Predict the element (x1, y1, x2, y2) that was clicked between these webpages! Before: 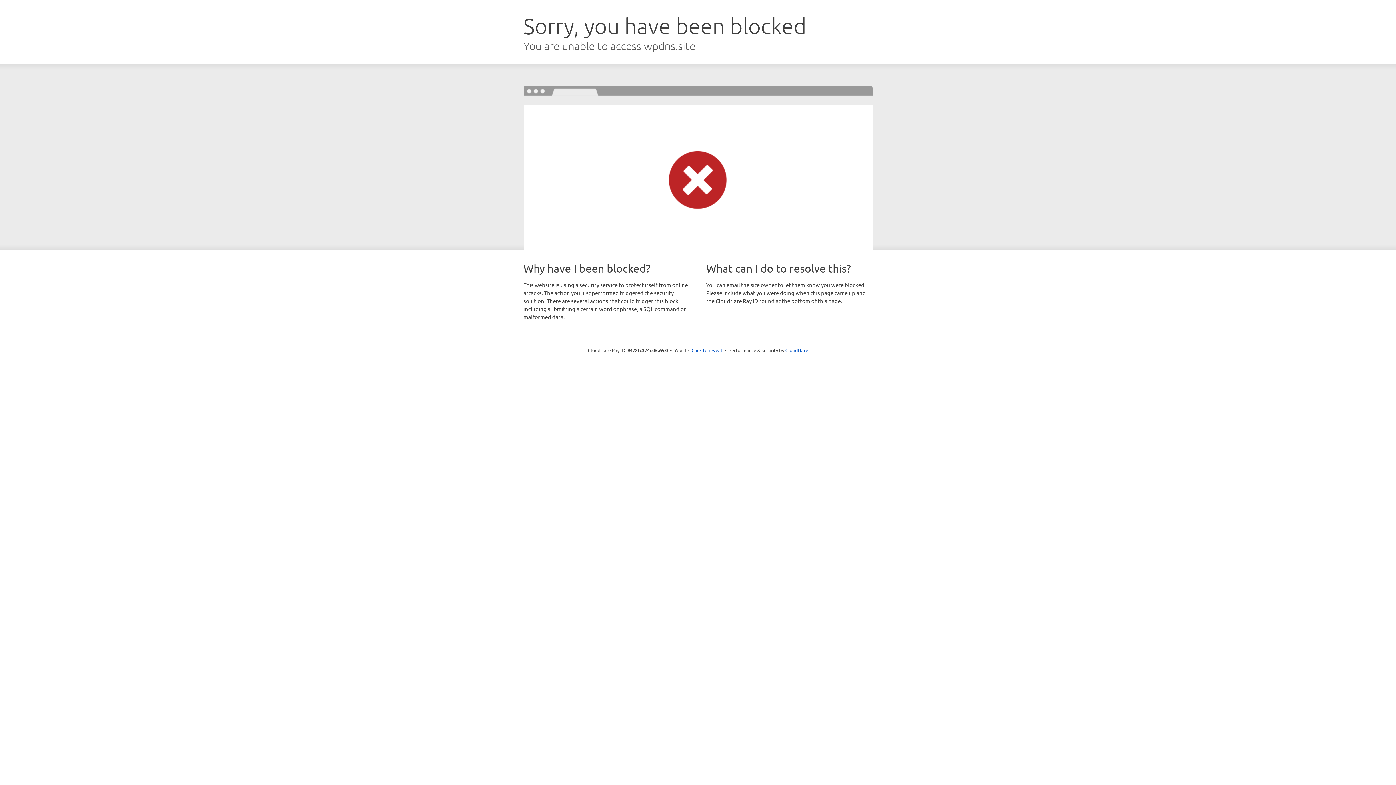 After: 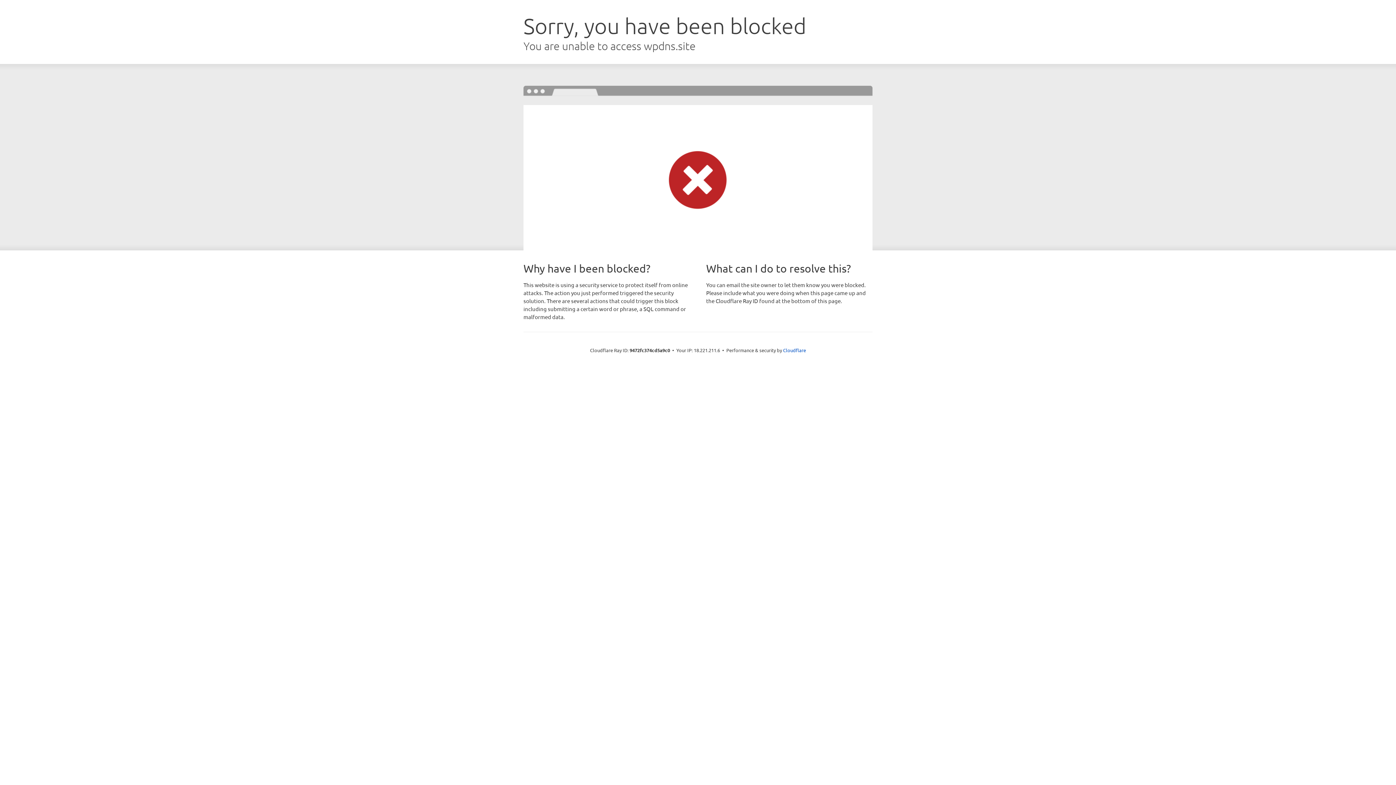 Action: bbox: (691, 346, 722, 353) label: Click to reveal